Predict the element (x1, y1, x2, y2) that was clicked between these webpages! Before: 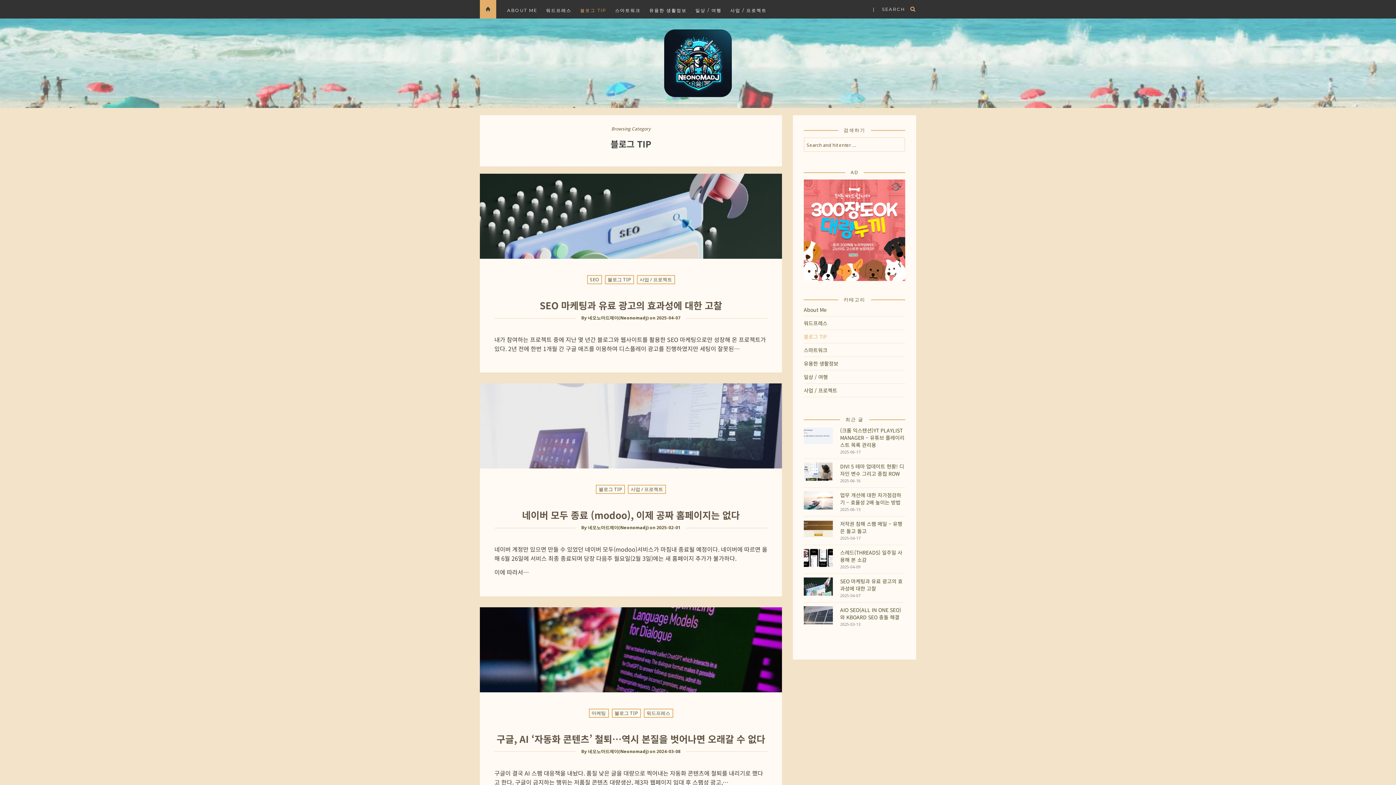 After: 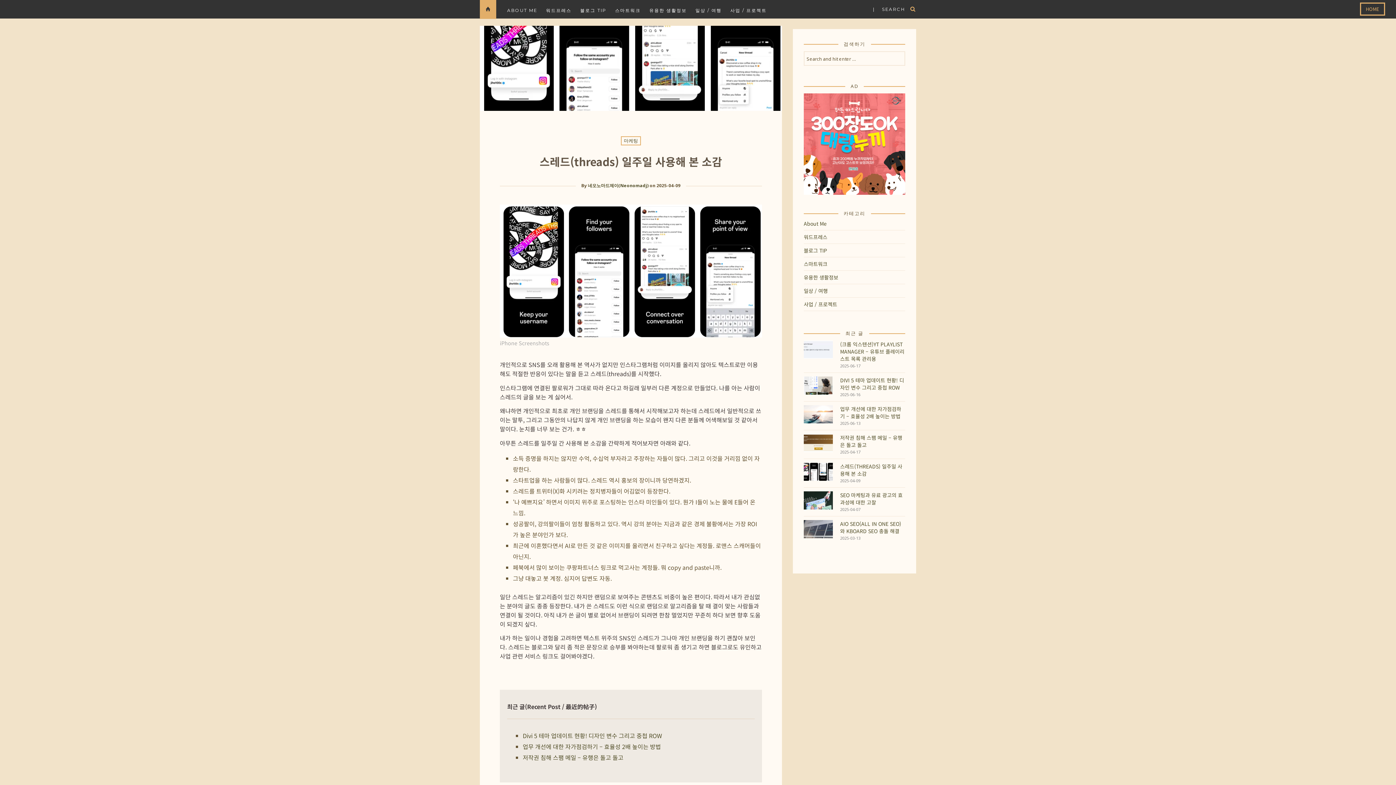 Action: bbox: (804, 549, 833, 567)